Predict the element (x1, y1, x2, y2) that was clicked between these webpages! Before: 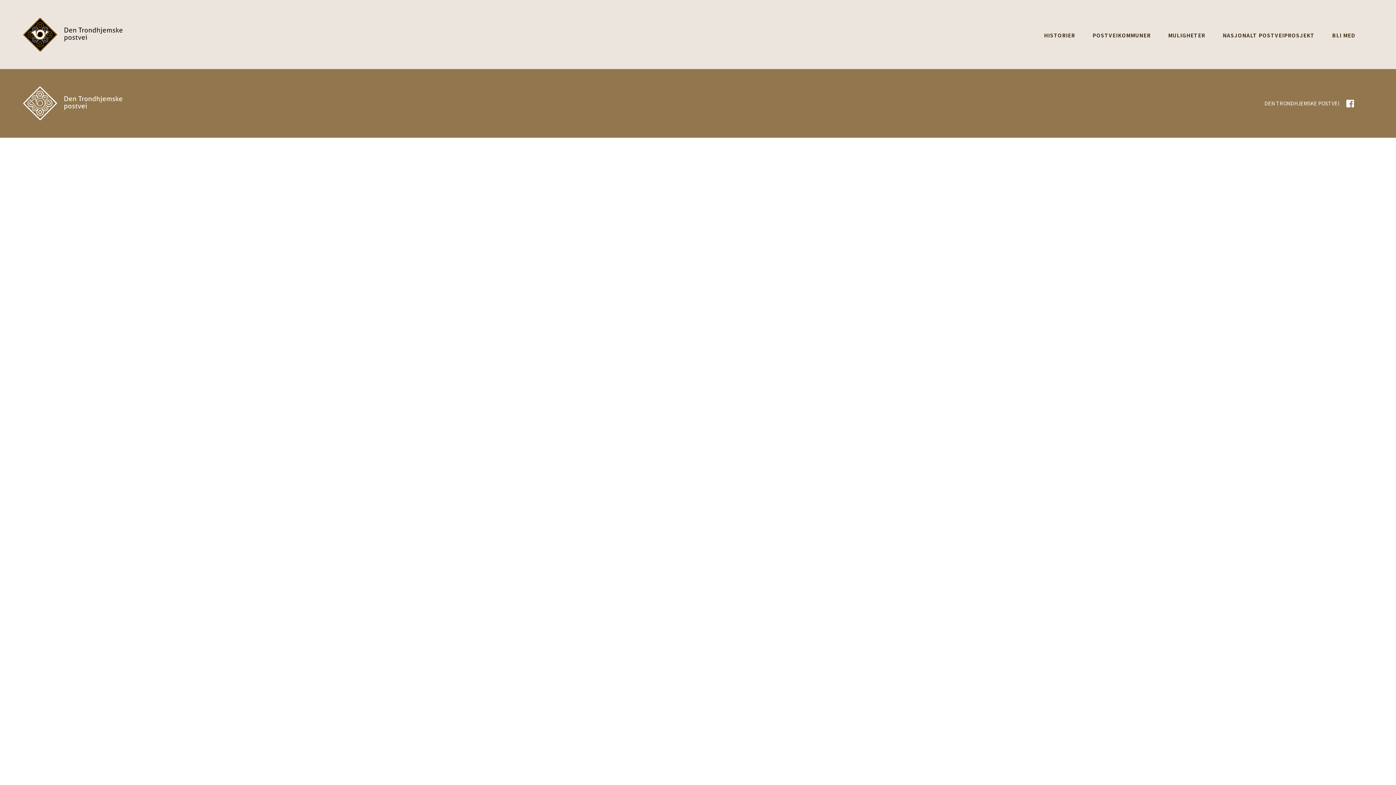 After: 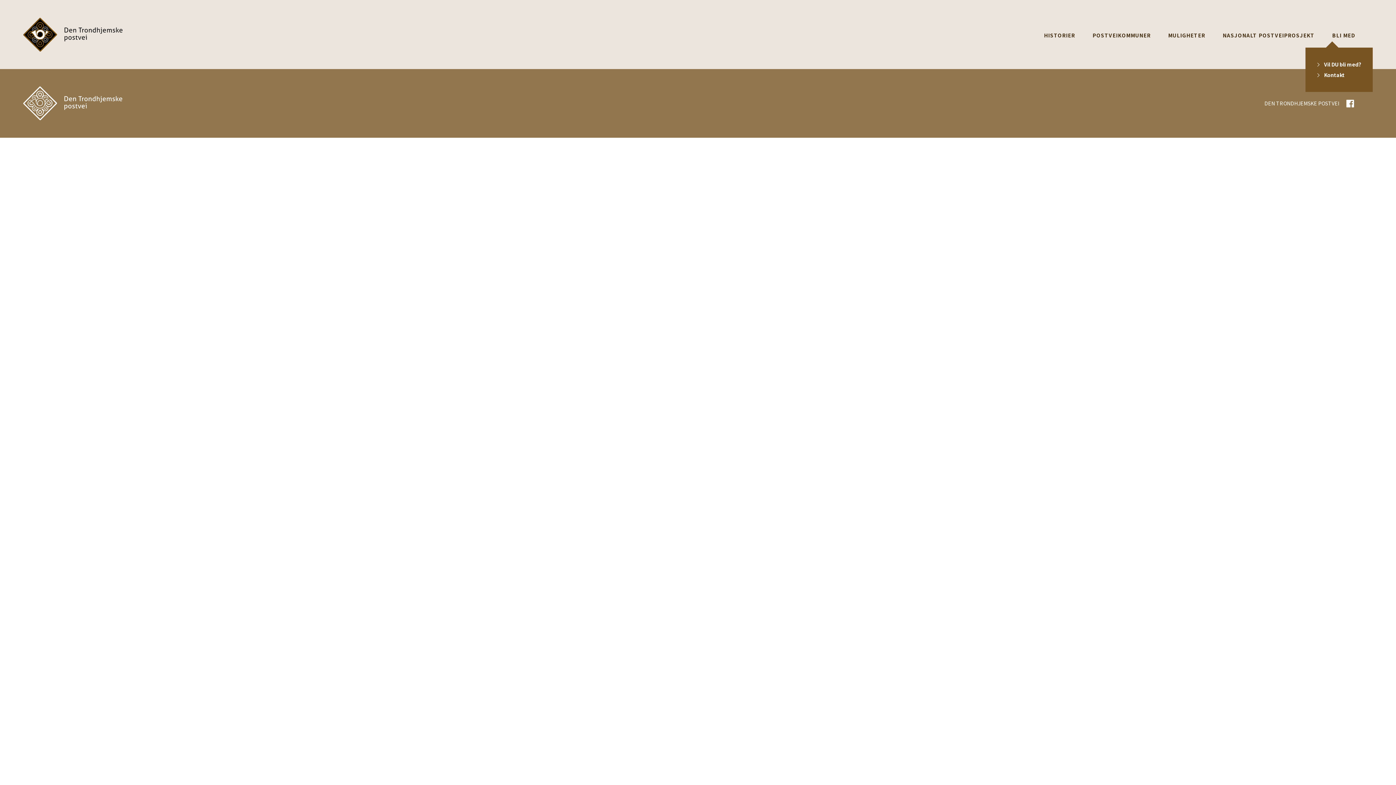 Action: bbox: (1332, 31, 1355, 38) label: BLI MED